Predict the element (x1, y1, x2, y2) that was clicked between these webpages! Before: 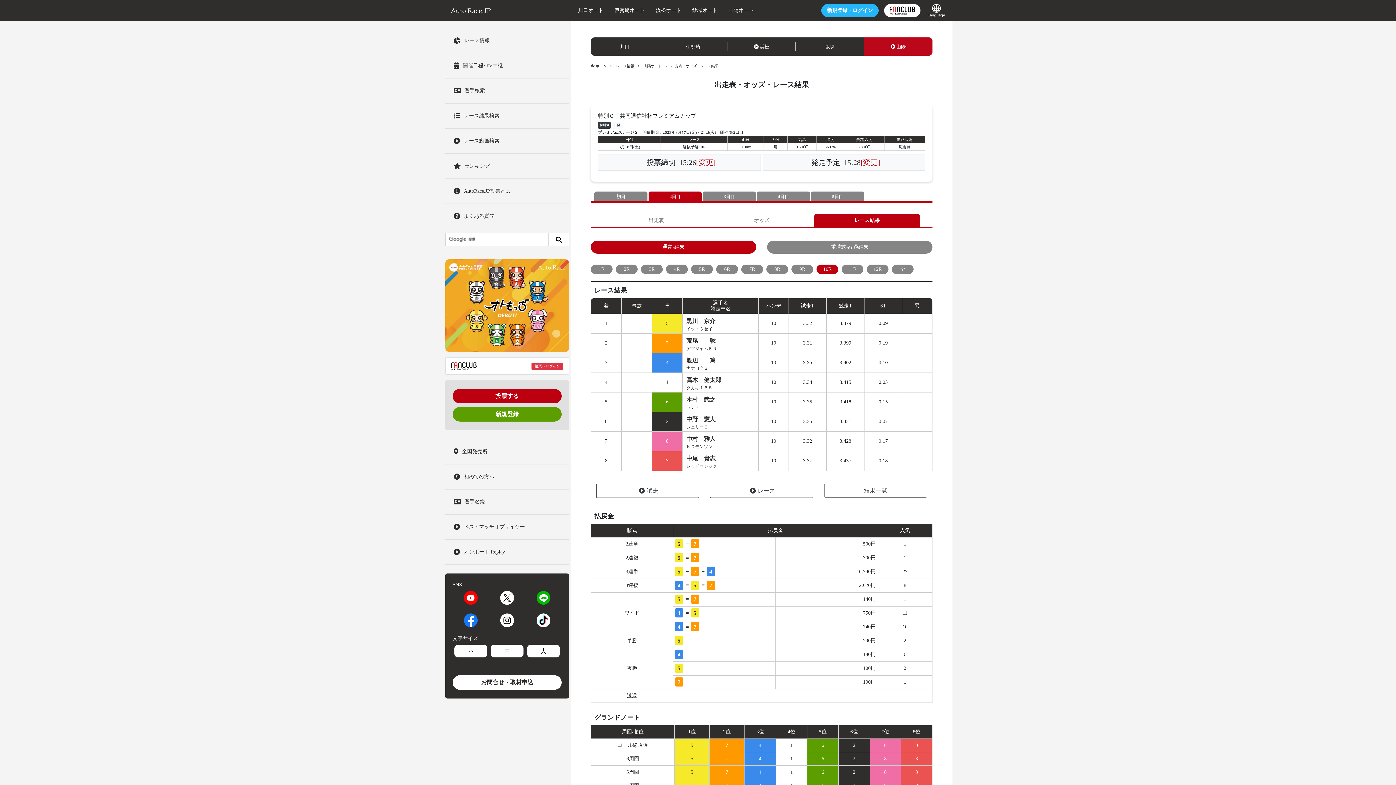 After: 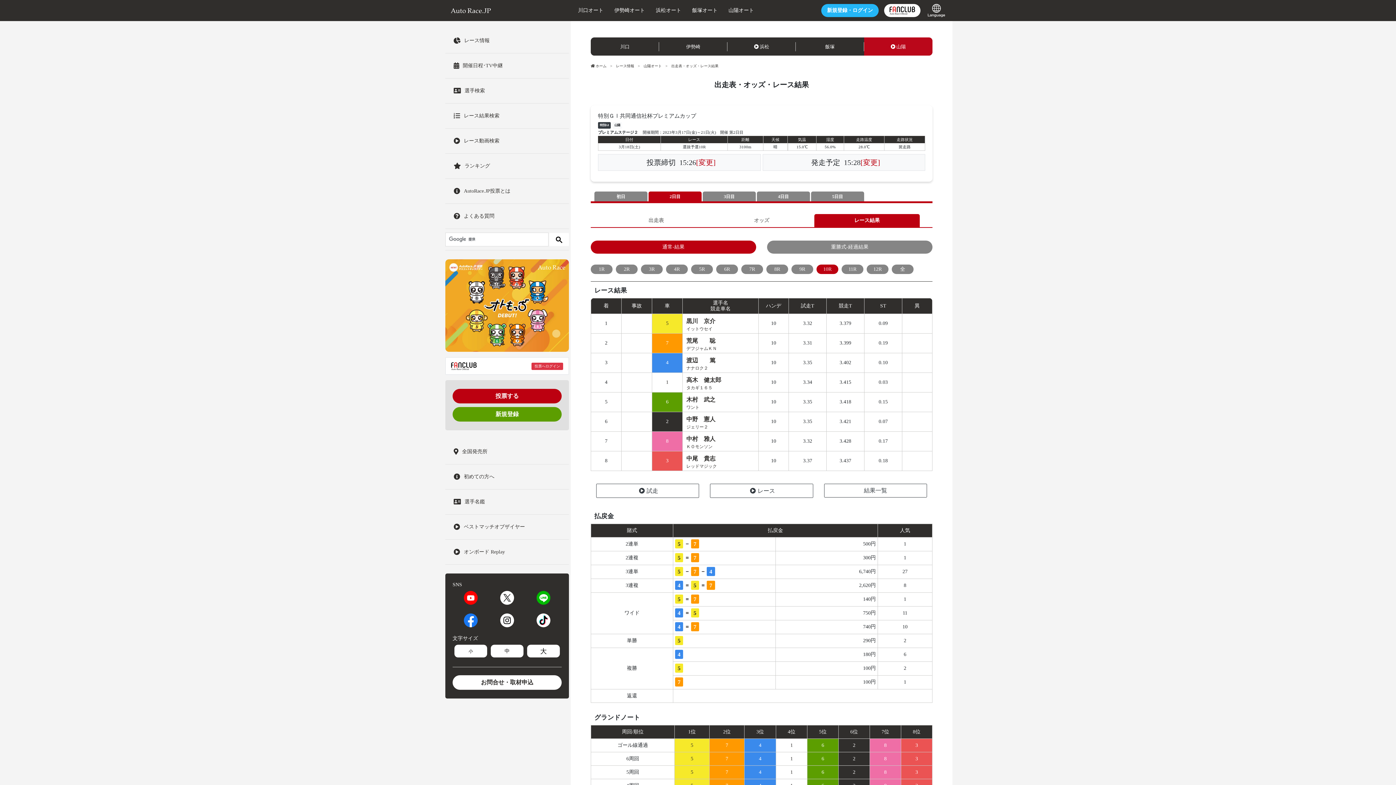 Action: label: 10R bbox: (816, 264, 838, 274)